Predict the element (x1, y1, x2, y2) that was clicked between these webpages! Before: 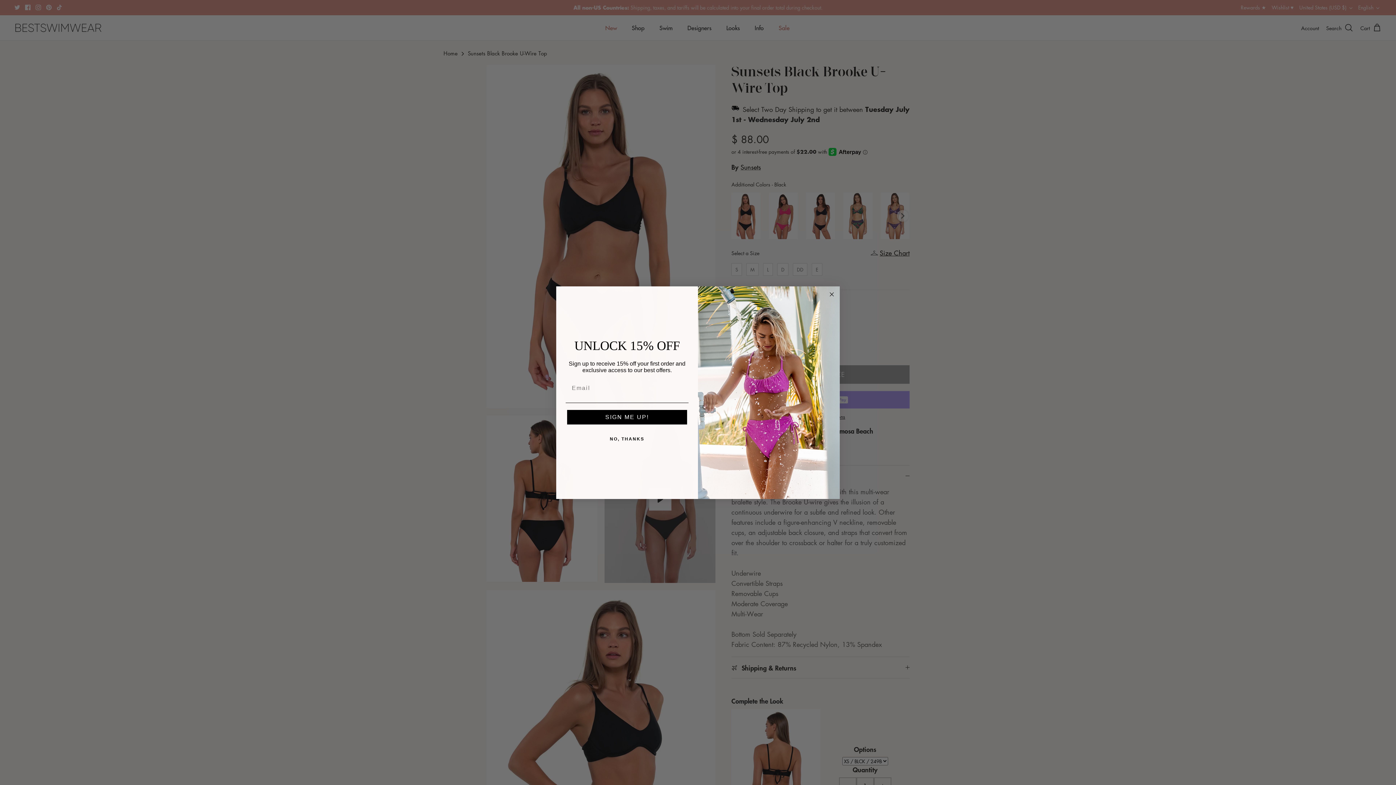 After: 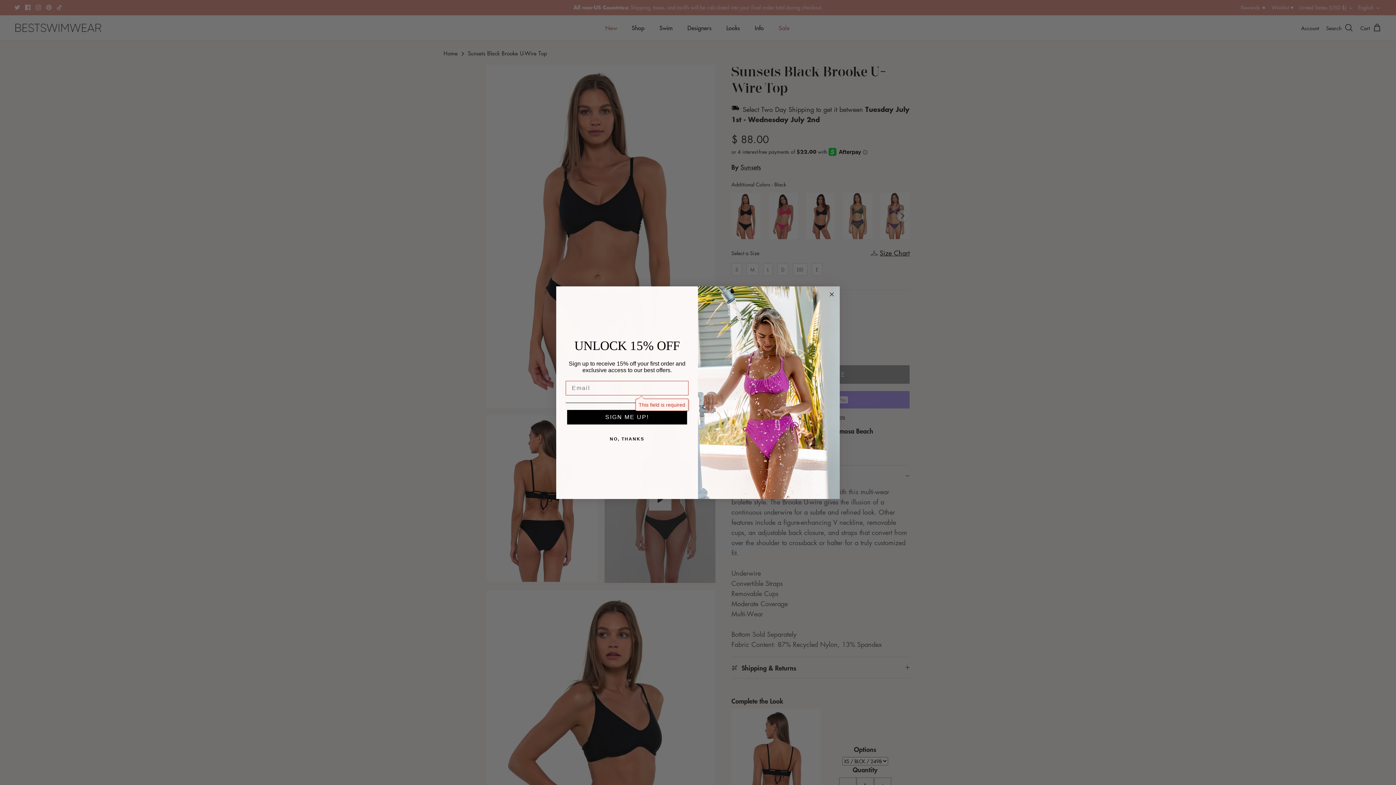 Action: label: SIGN ME UP! bbox: (567, 410, 687, 424)